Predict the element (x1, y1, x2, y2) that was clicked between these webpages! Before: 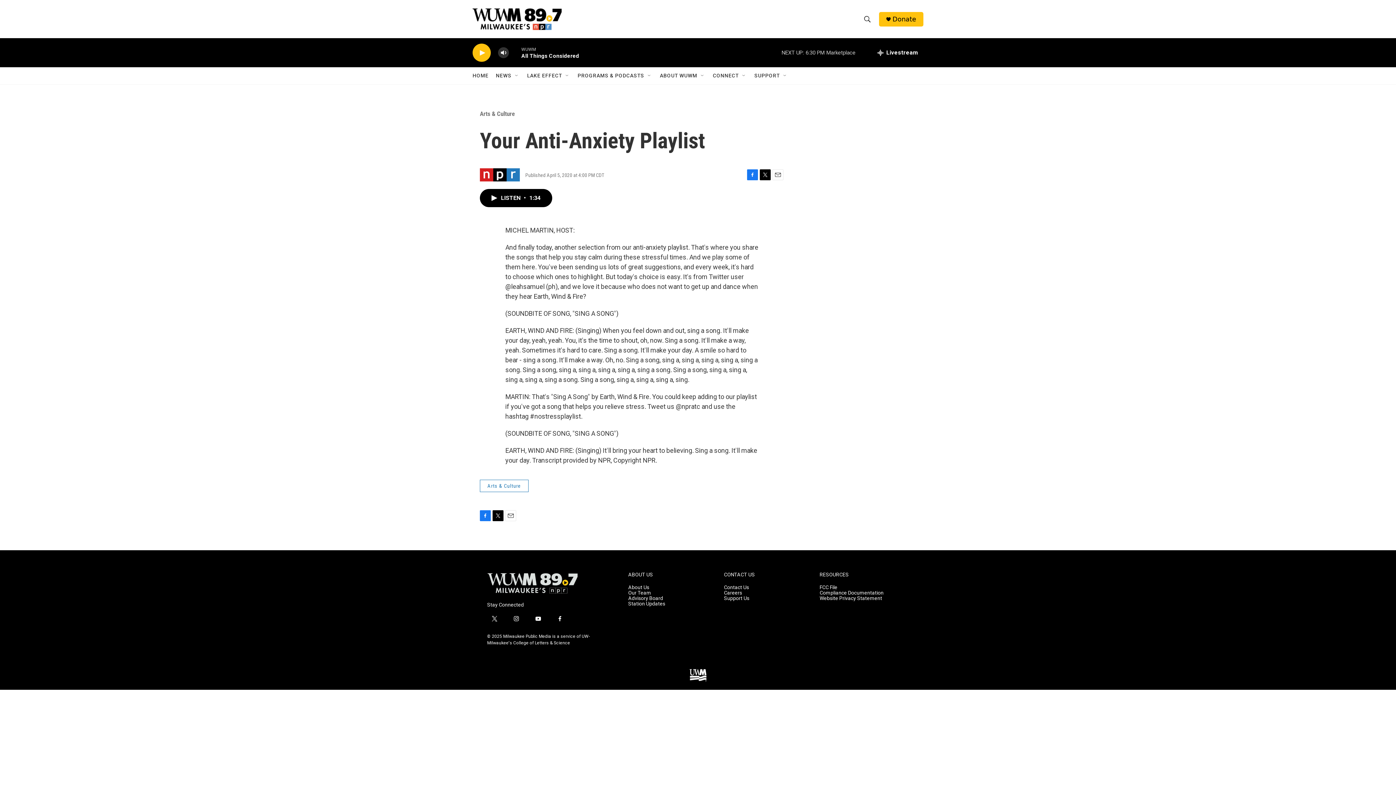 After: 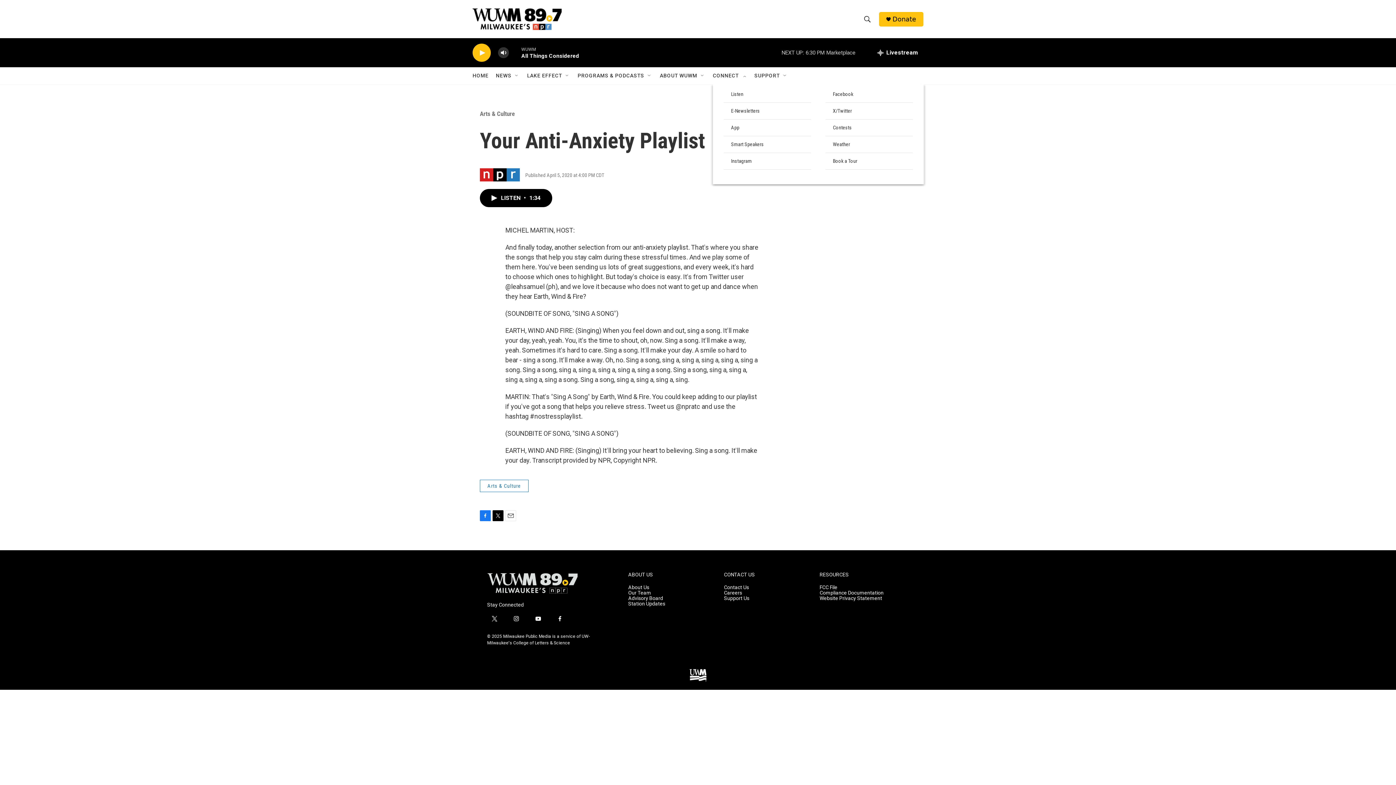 Action: label: Open Sub Navigation bbox: (741, 72, 747, 78)